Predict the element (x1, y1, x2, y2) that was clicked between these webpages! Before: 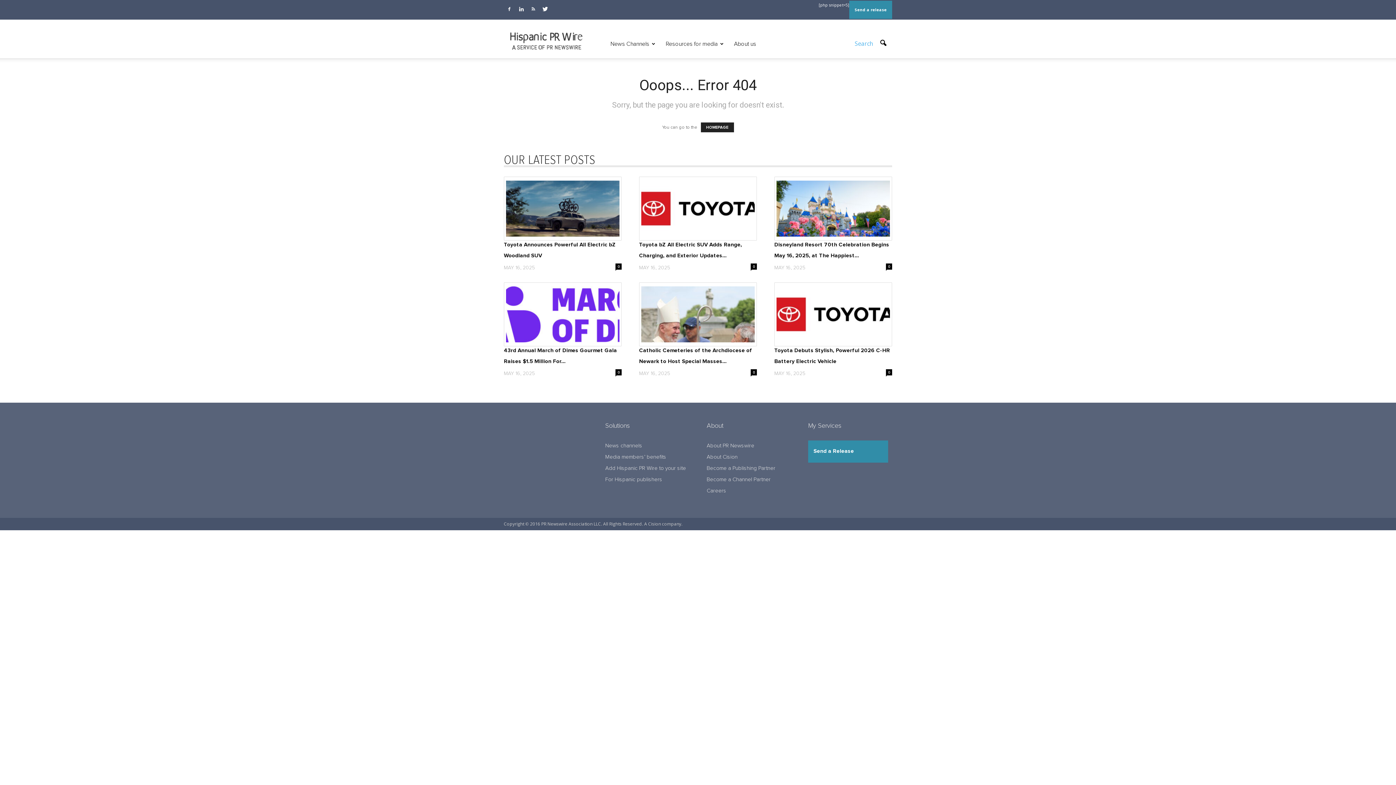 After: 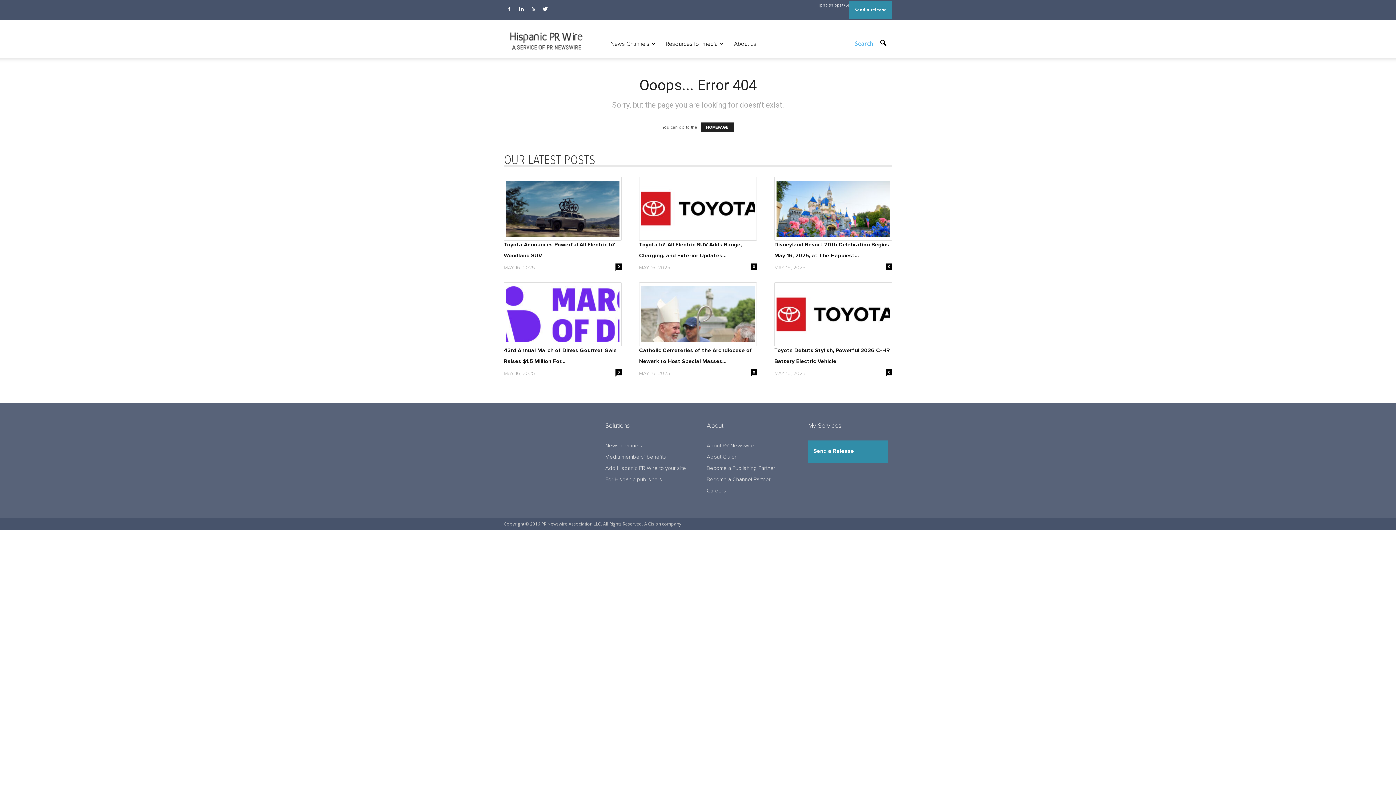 Action: bbox: (504, 176, 621, 240)